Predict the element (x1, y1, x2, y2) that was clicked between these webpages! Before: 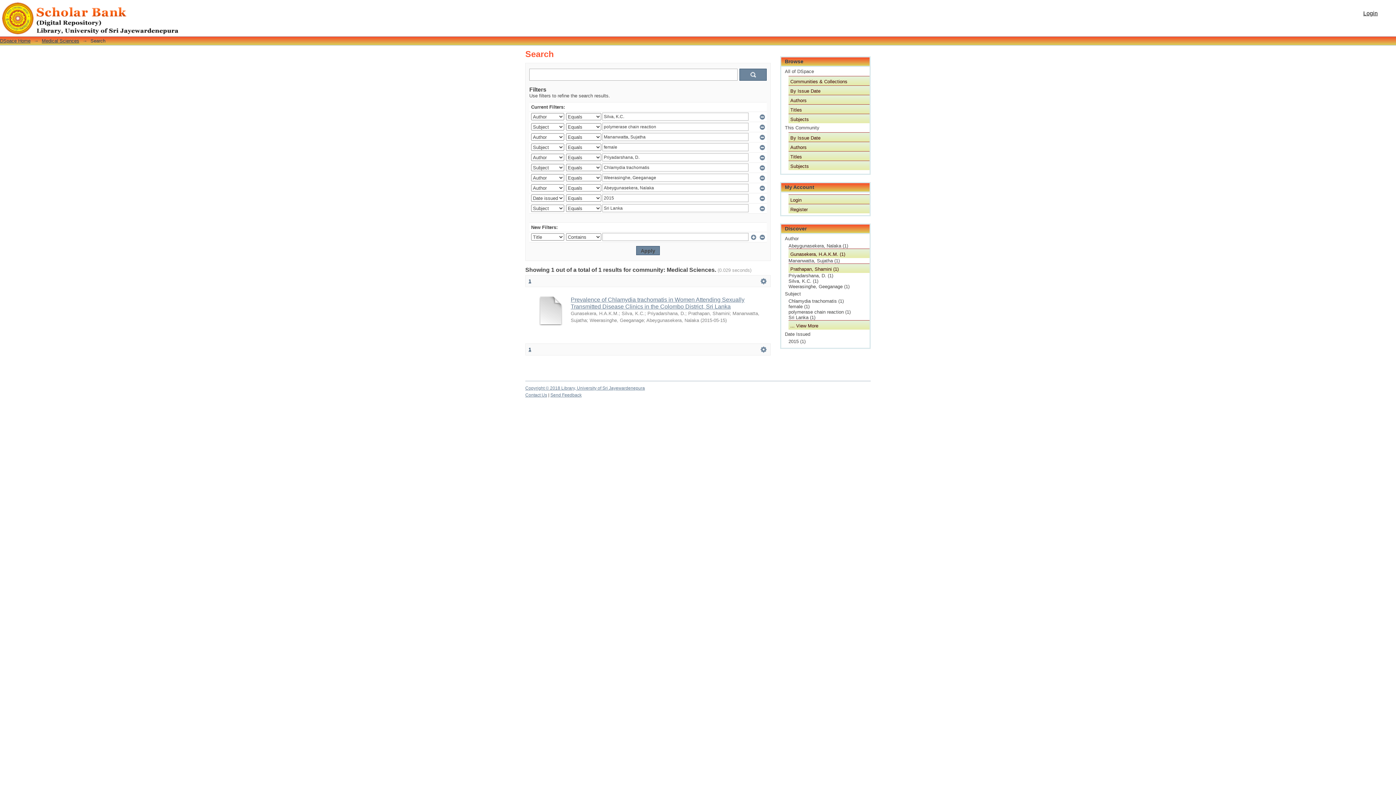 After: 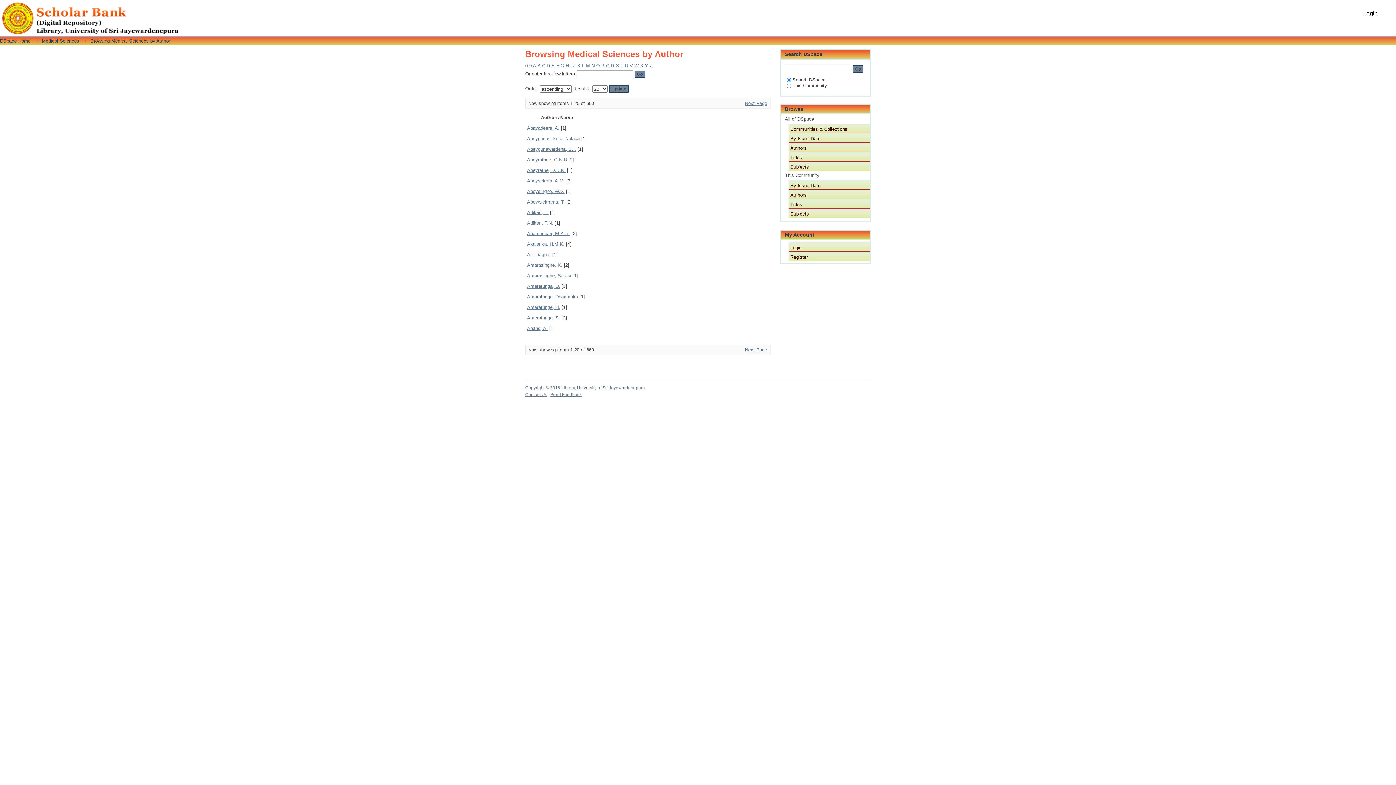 Action: label: Authors bbox: (788, 141, 869, 151)